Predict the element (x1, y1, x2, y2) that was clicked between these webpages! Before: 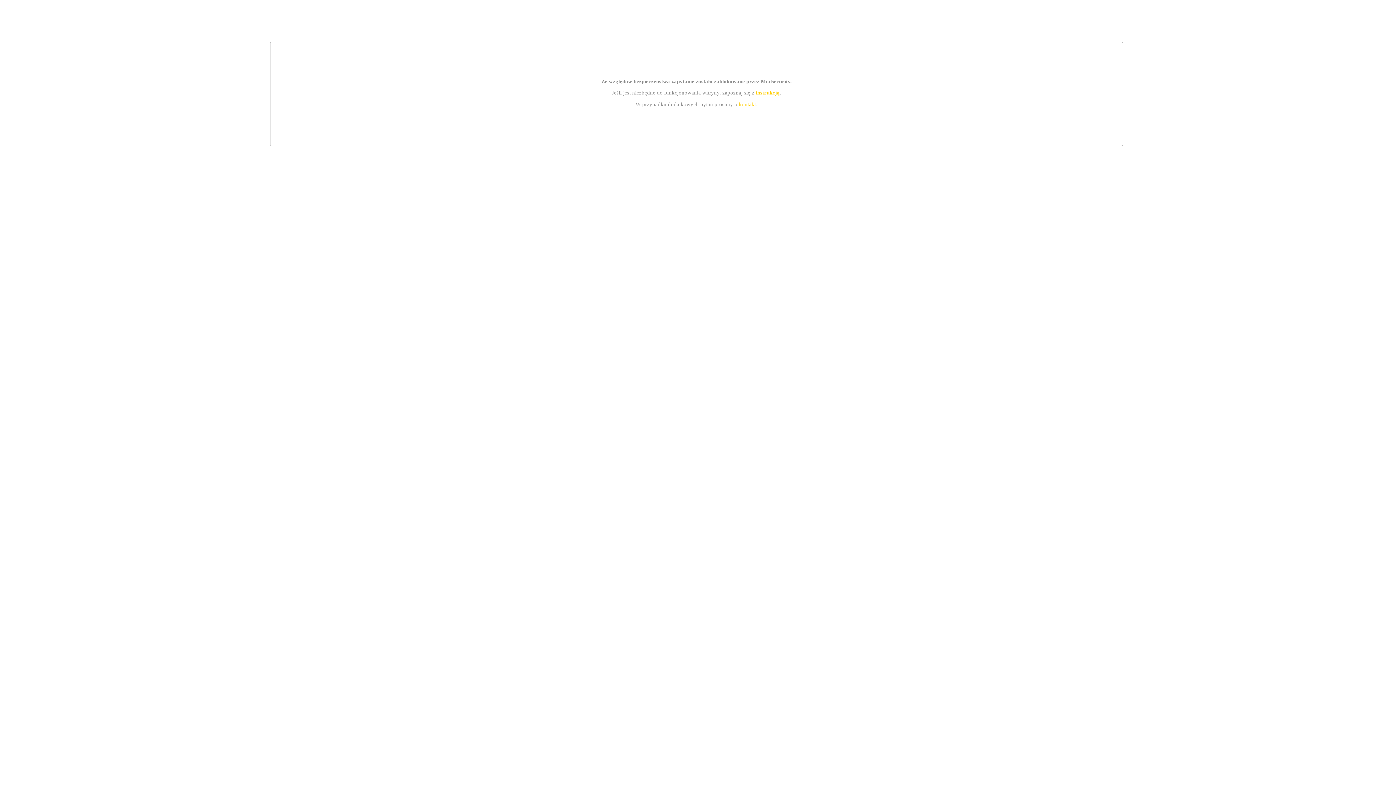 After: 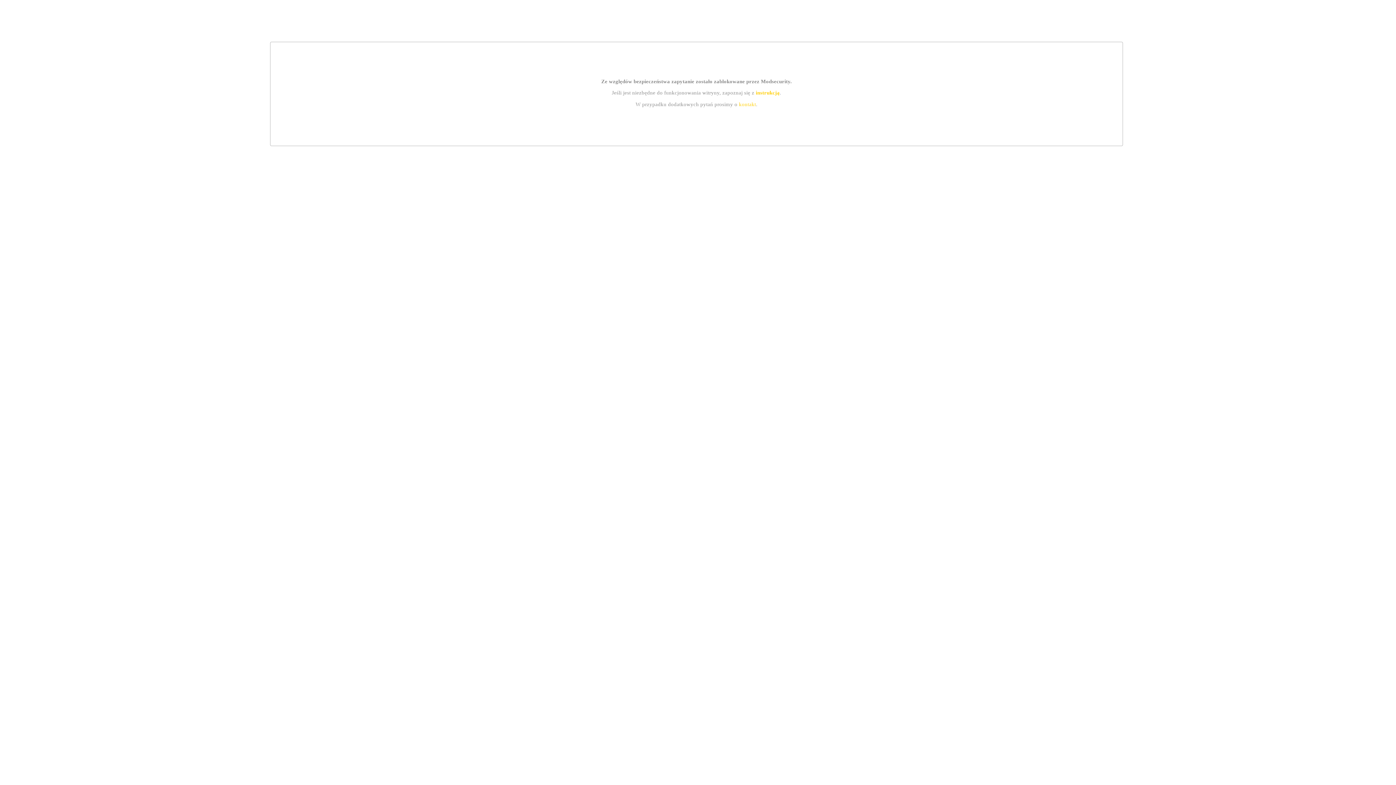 Action: label: kontakt bbox: (739, 101, 756, 107)